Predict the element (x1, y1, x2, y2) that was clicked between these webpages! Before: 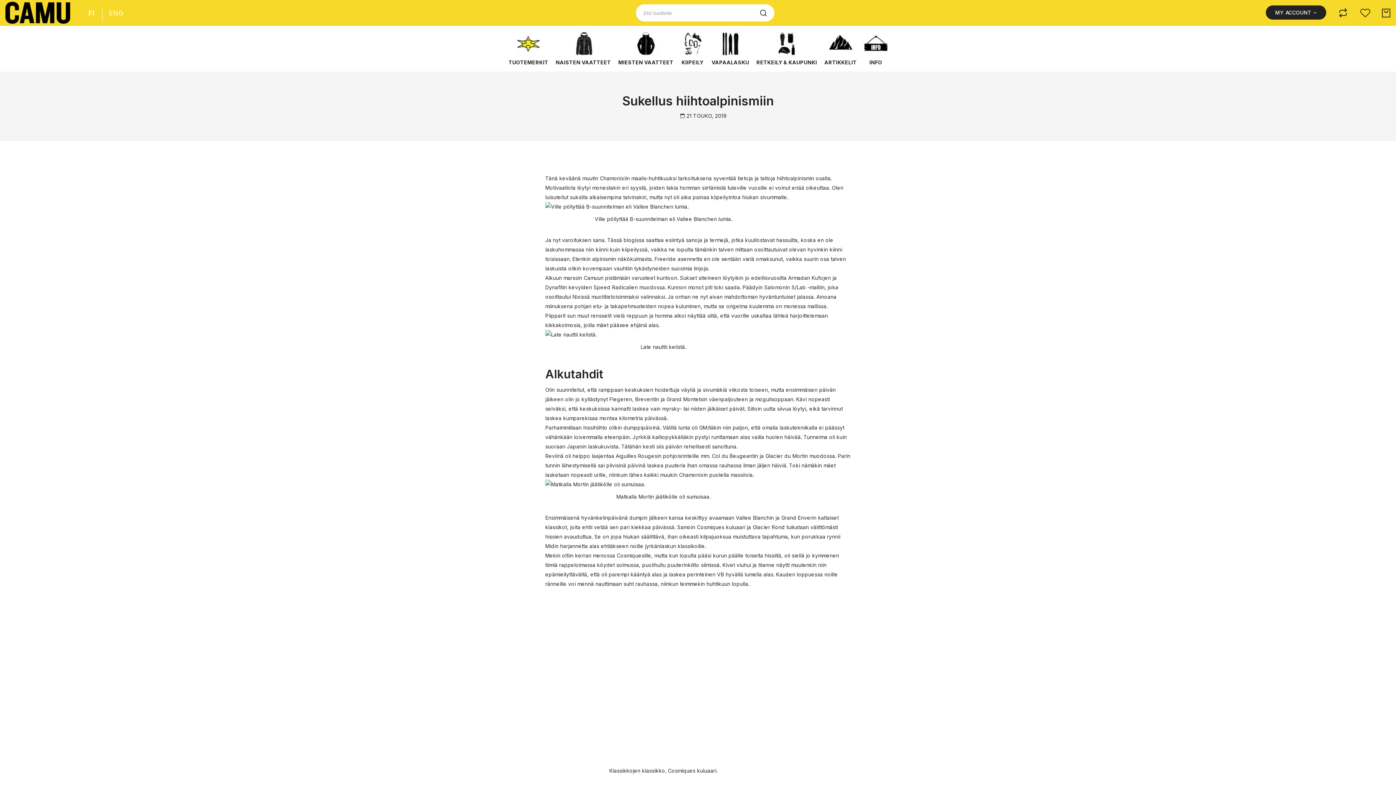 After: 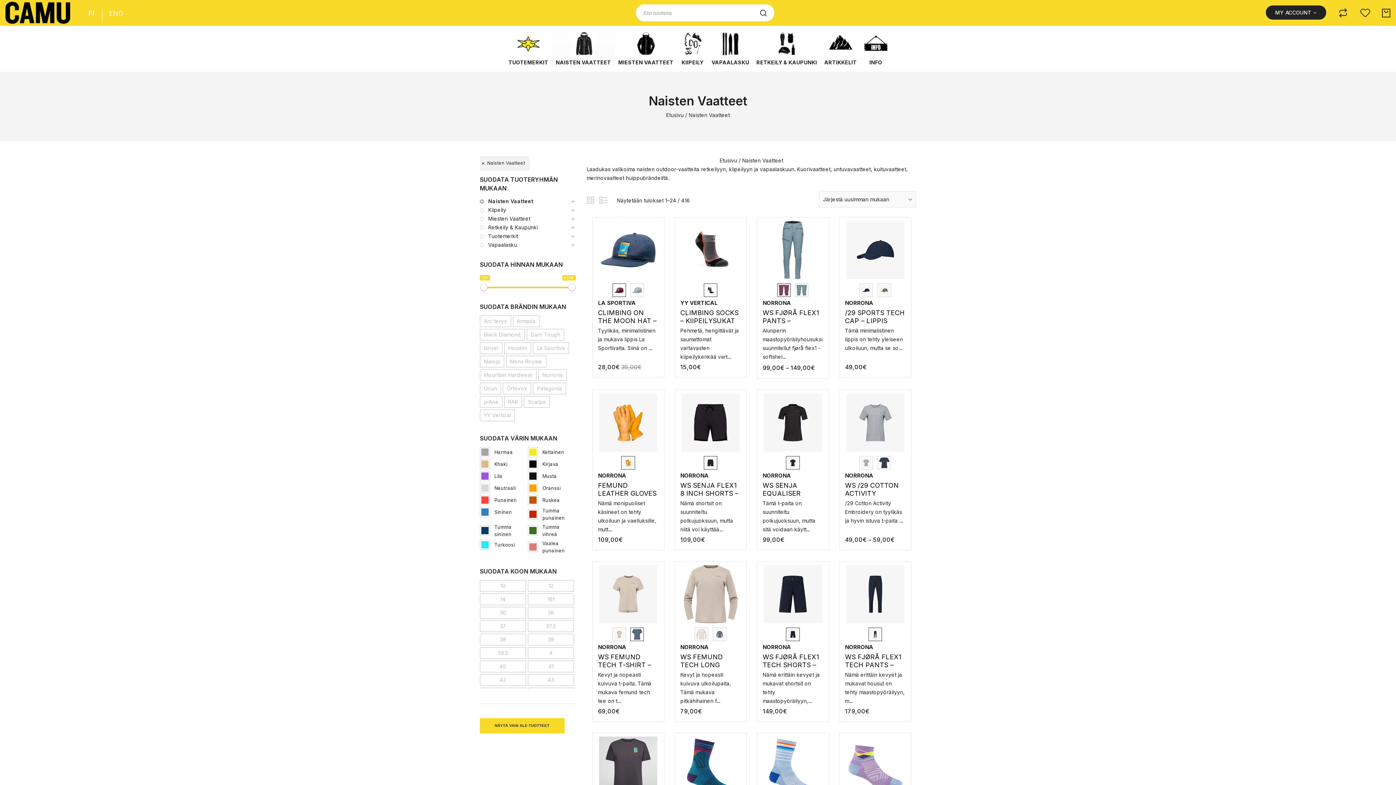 Action: label: NAISTEN VAATTEET bbox: (552, 31, 614, 65)